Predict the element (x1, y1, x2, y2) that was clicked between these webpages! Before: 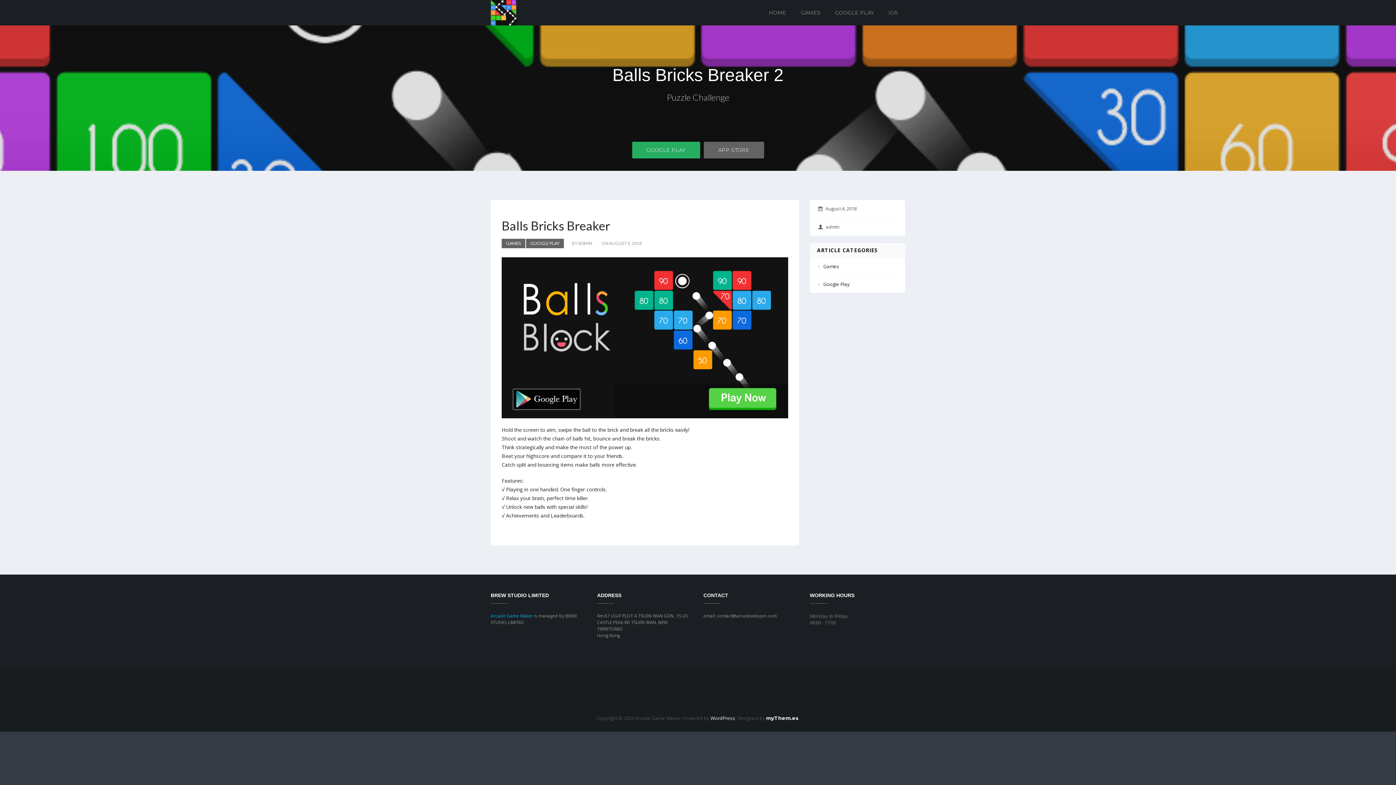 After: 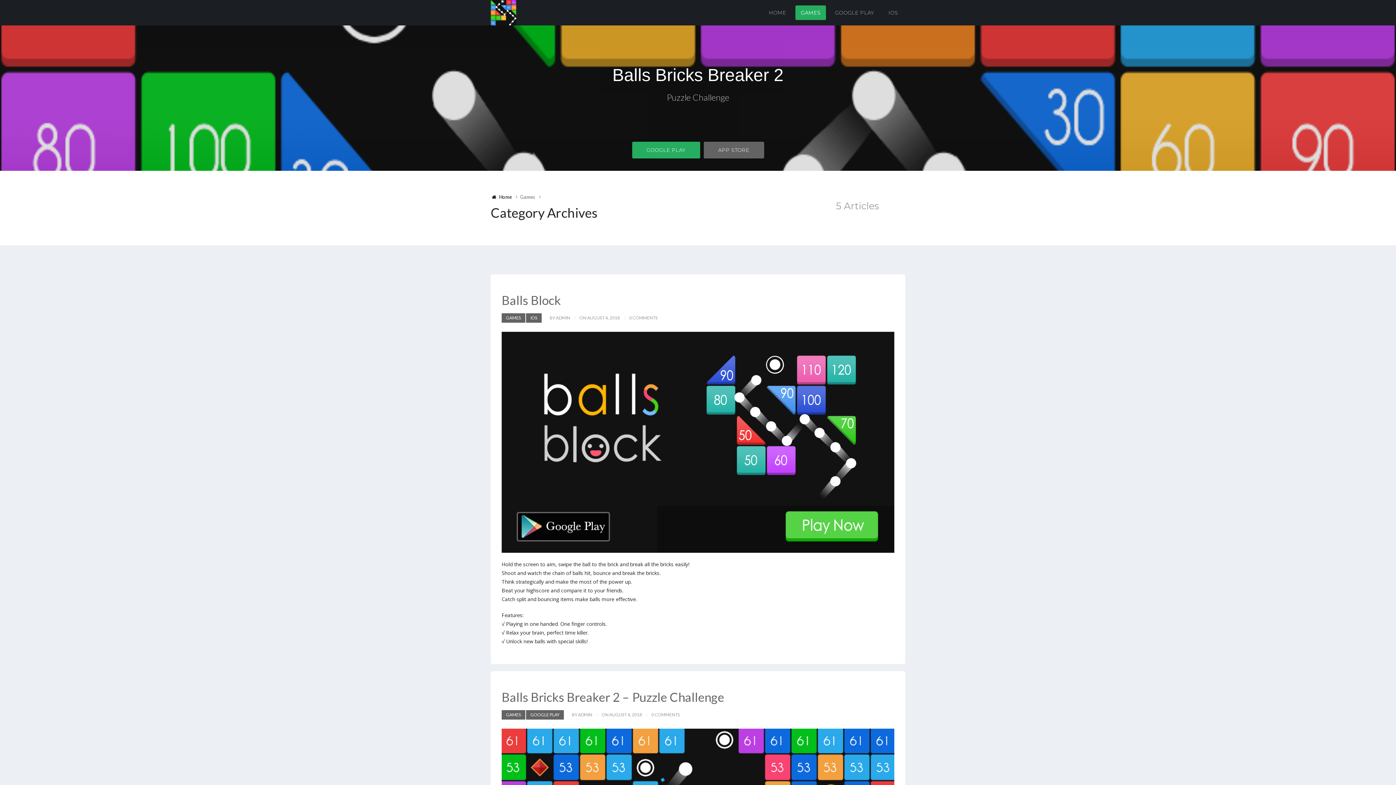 Action: bbox: (795, 5, 826, 20) label: GAMES